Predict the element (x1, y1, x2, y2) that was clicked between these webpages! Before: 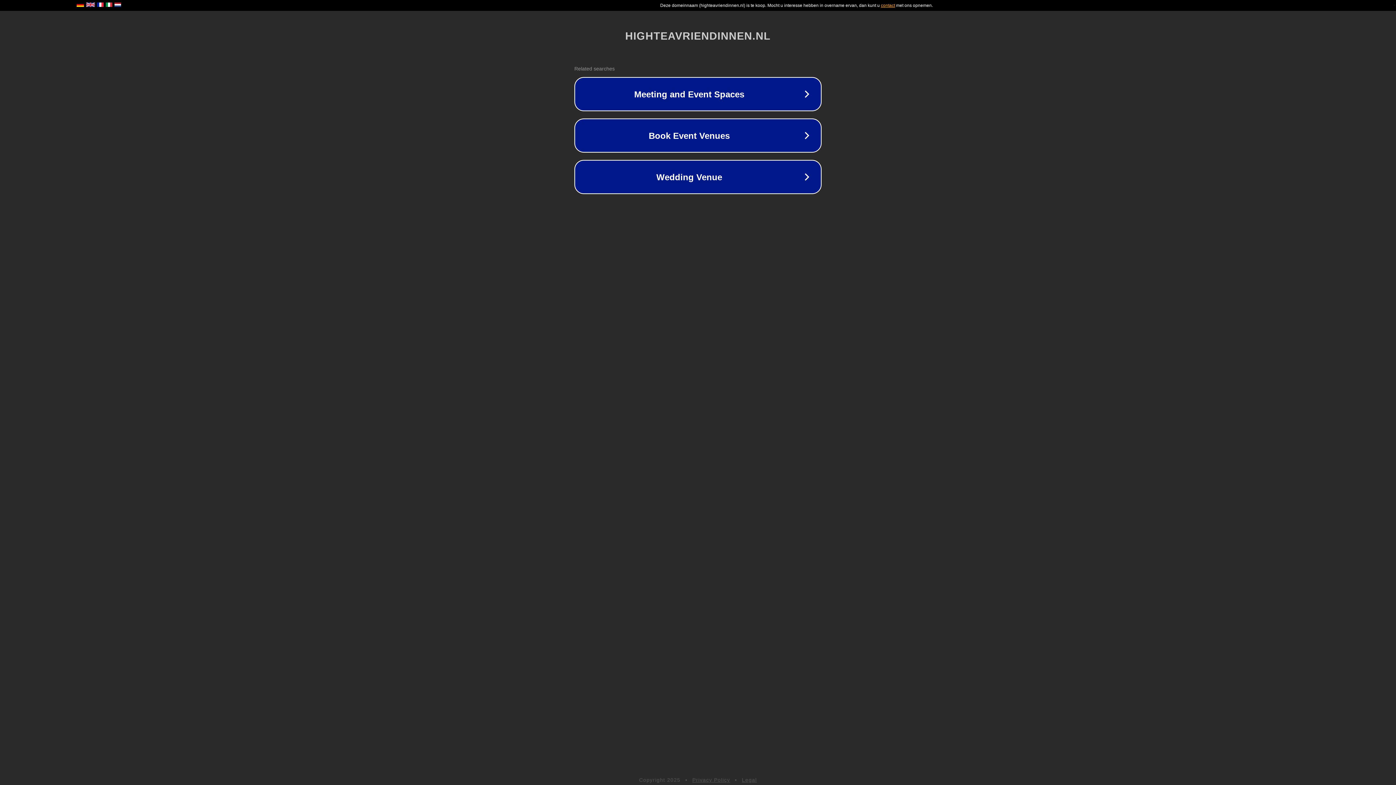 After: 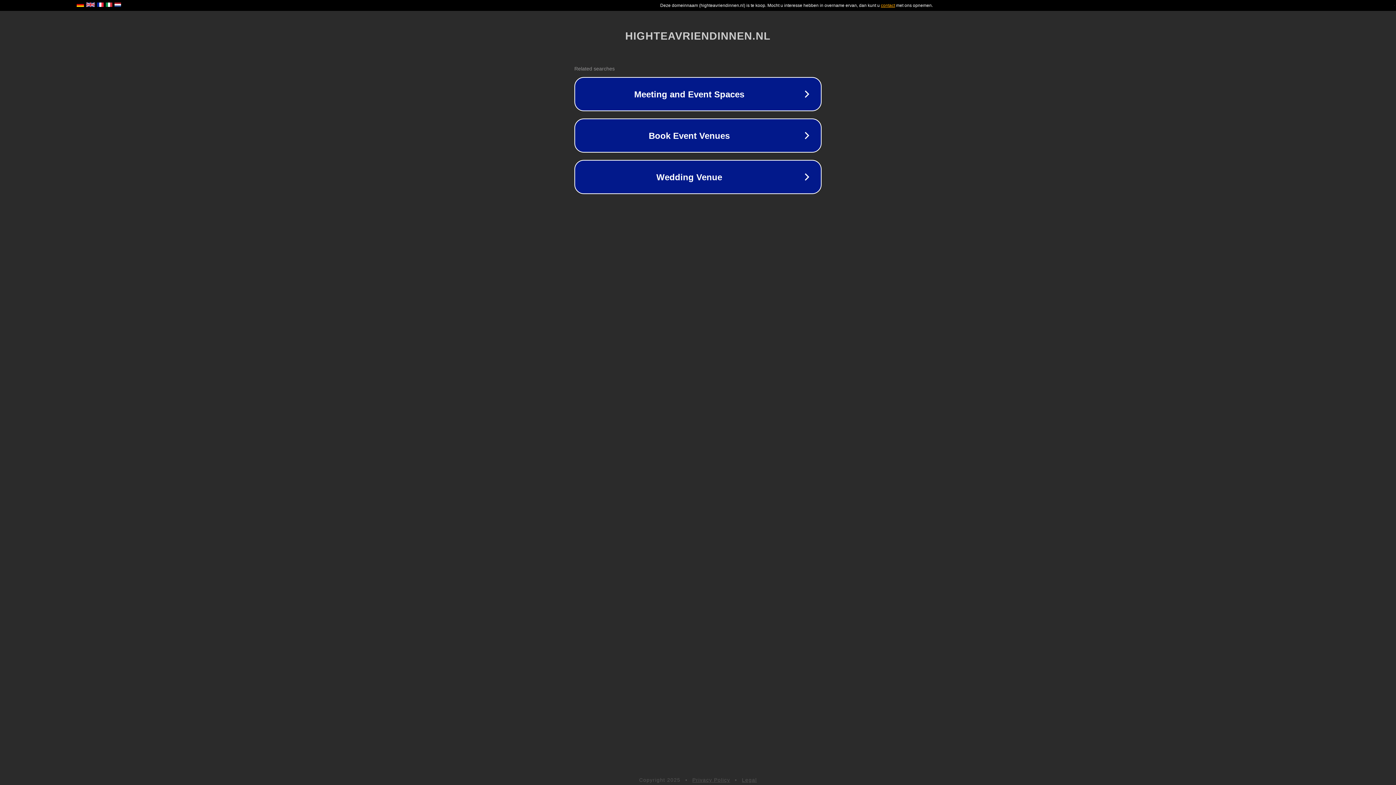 Action: label: Privacy Policy bbox: (692, 777, 730, 783)